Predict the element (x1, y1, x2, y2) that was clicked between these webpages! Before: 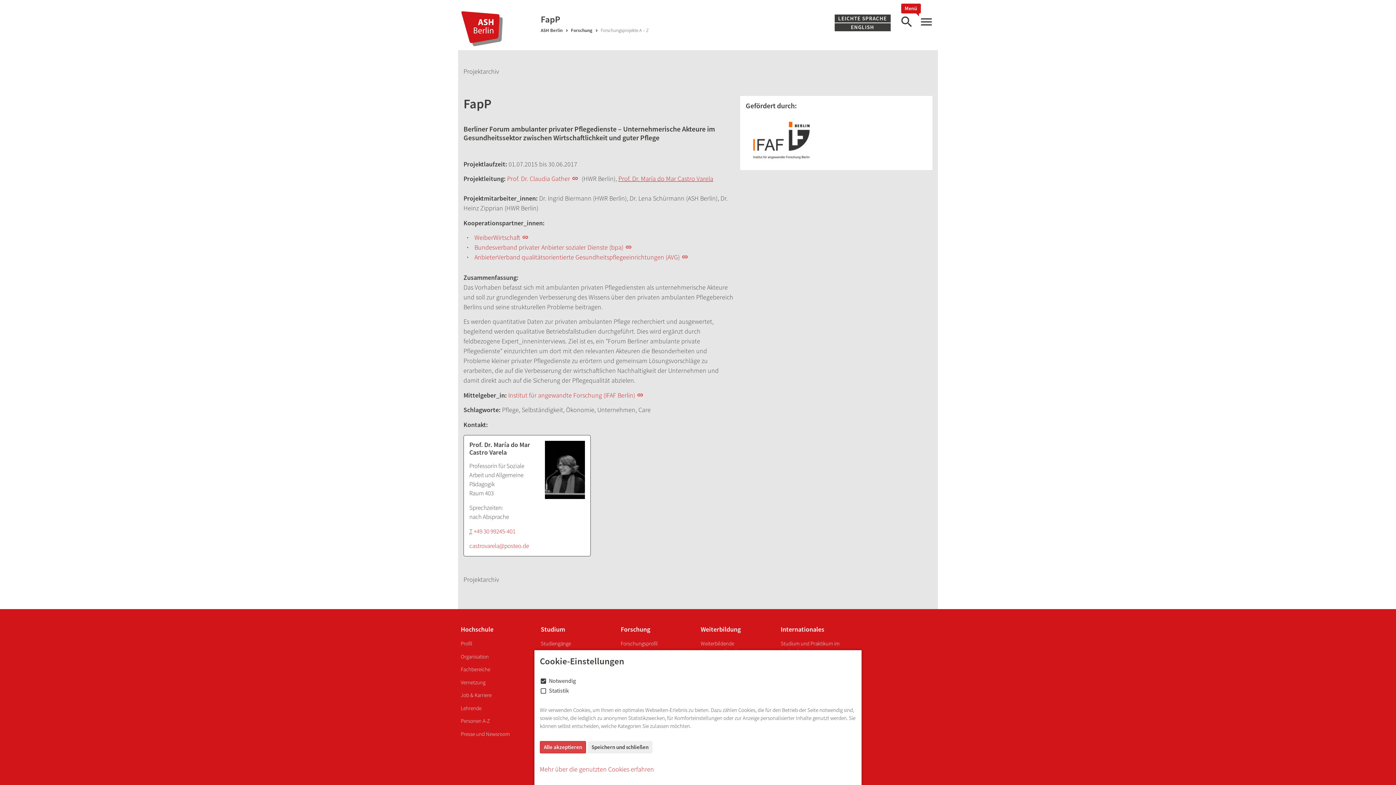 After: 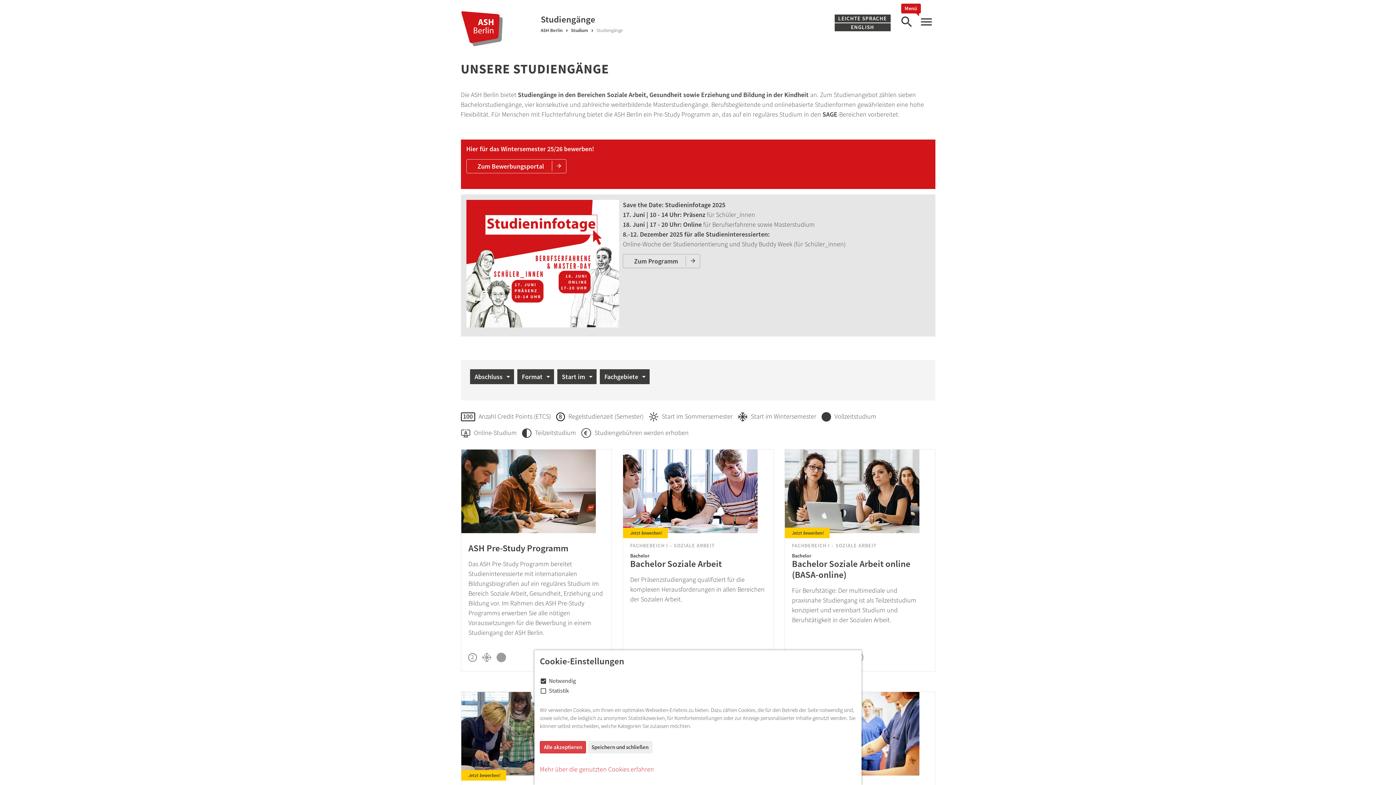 Action: bbox: (540, 640, 571, 647) label: Studiengänge